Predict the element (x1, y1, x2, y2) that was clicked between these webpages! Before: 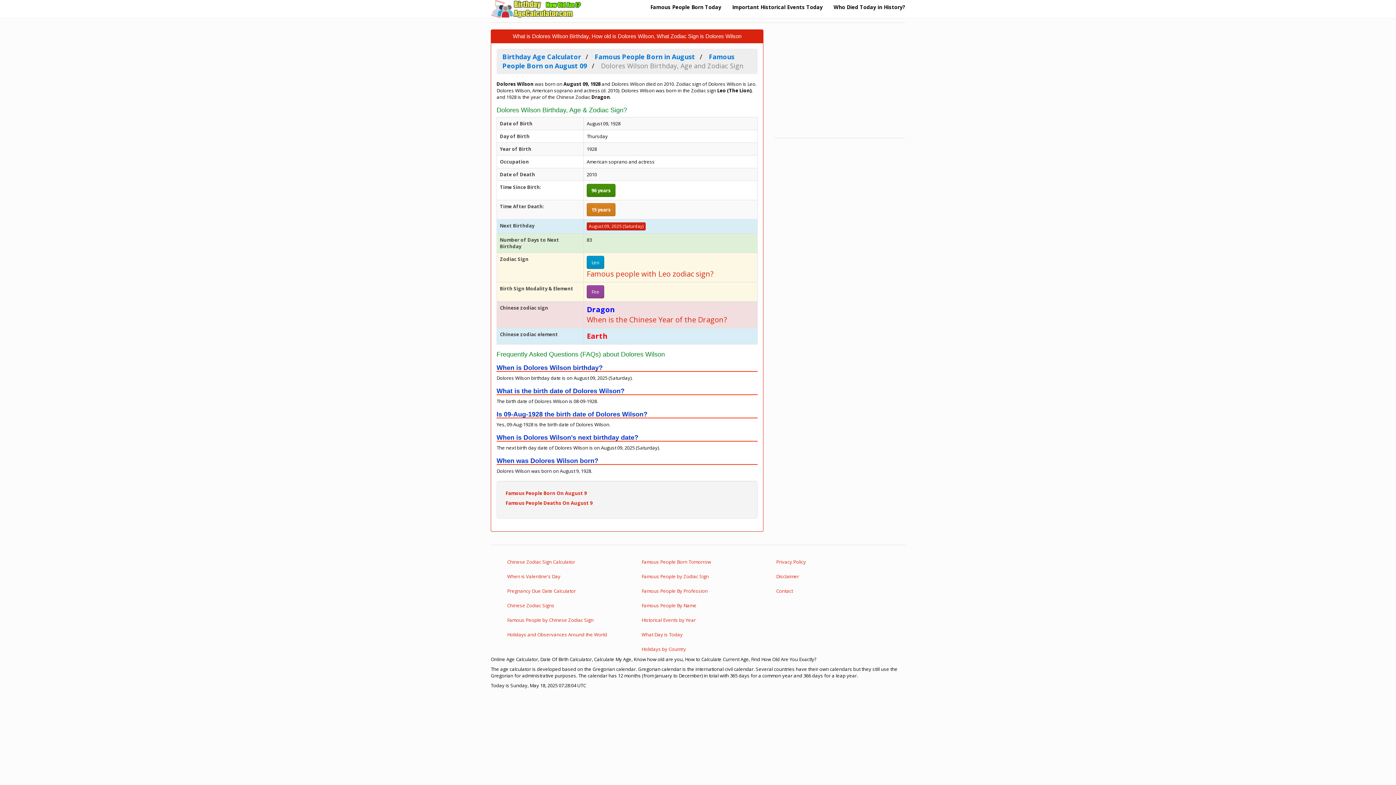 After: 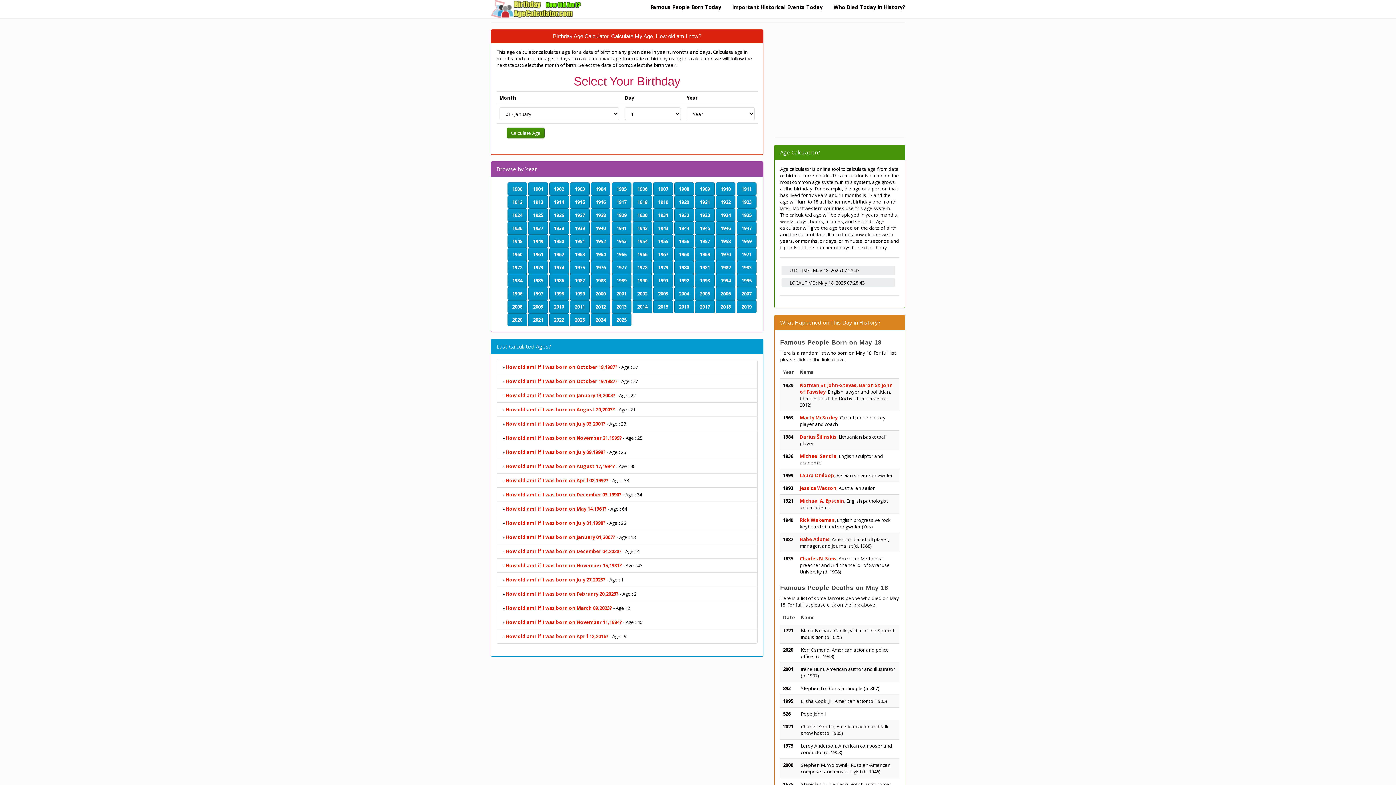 Action: bbox: (490, 0, 585, 18)